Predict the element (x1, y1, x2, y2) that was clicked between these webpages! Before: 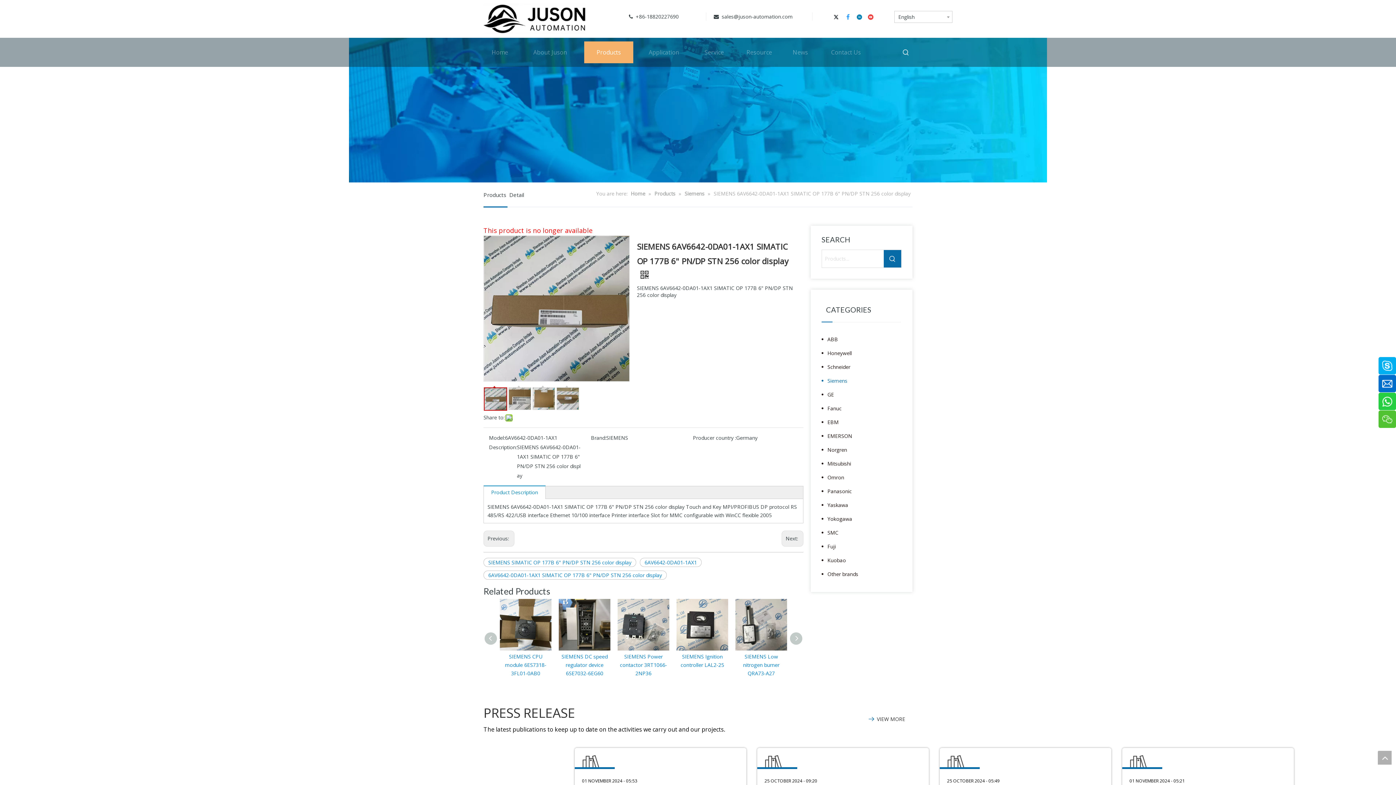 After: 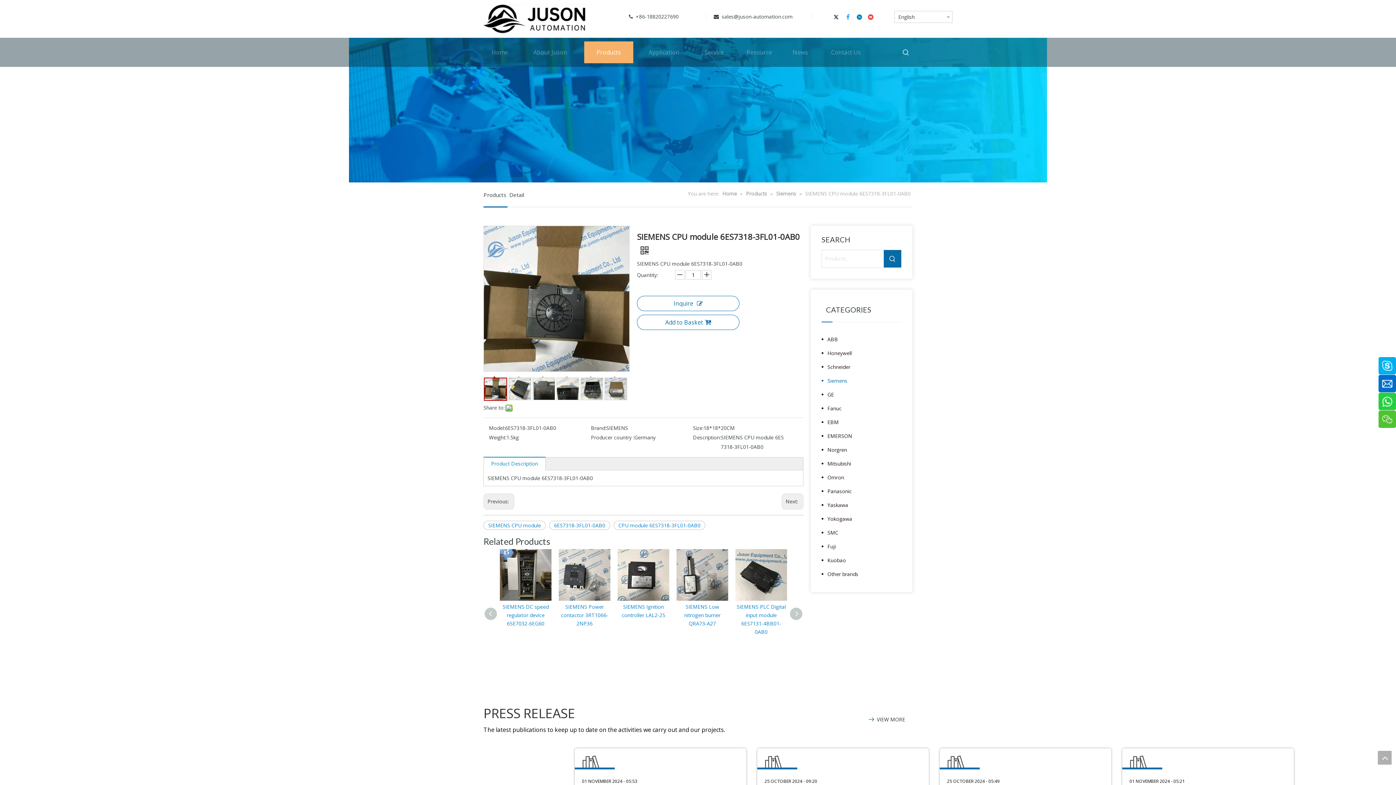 Action: label: SIEMENS CPU module 6ES7318-3FL01-0AB0 bbox: (505, 653, 546, 677)